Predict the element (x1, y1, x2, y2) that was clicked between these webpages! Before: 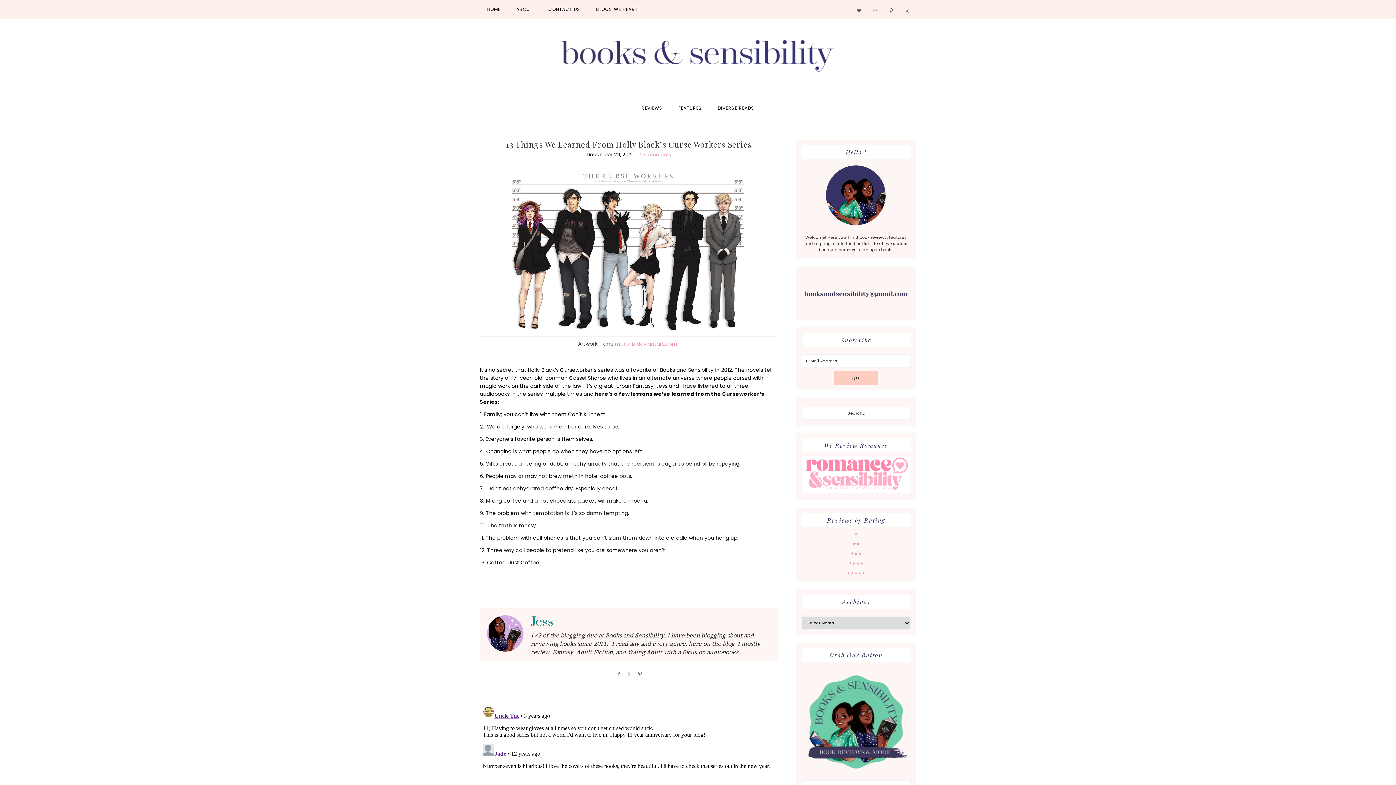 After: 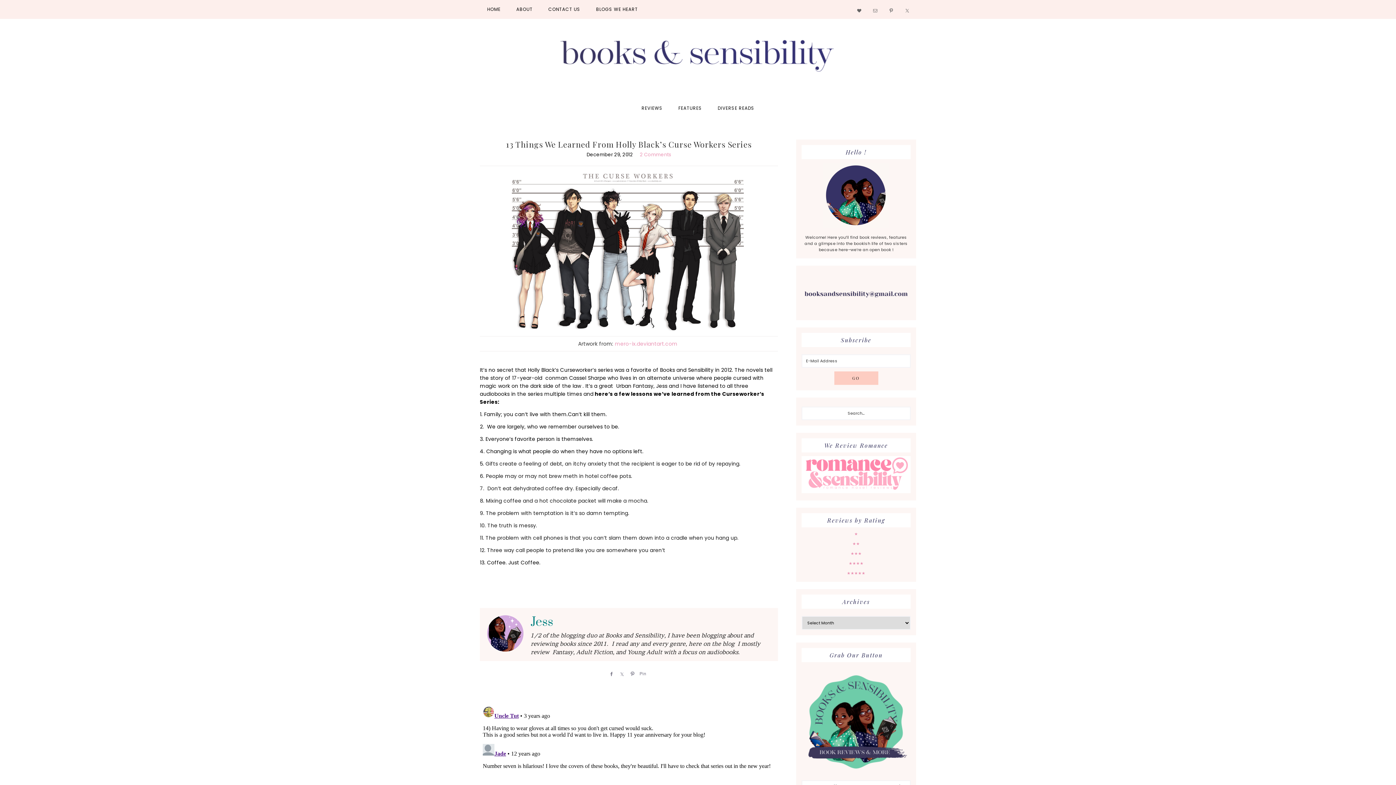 Action: label: Pin bbox: (634, 670, 643, 677)